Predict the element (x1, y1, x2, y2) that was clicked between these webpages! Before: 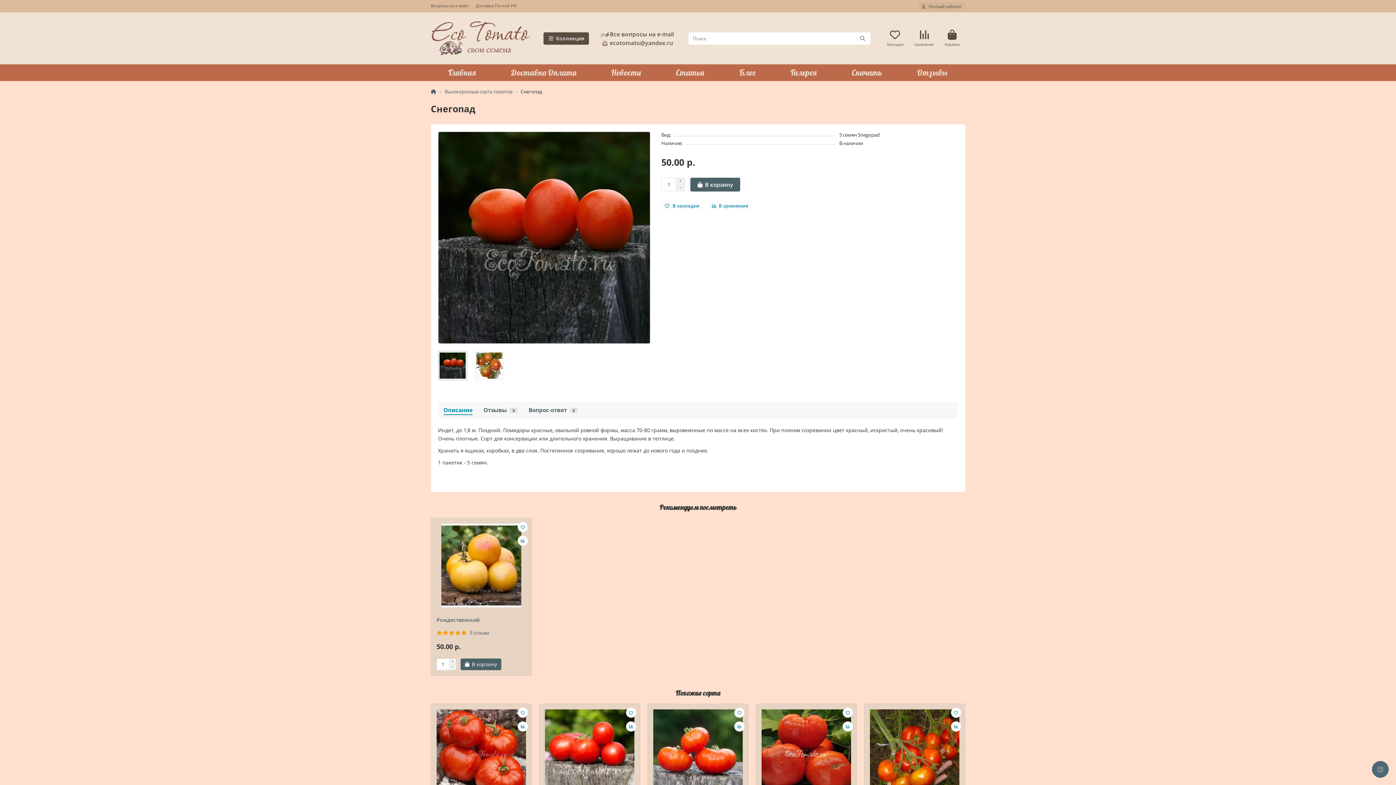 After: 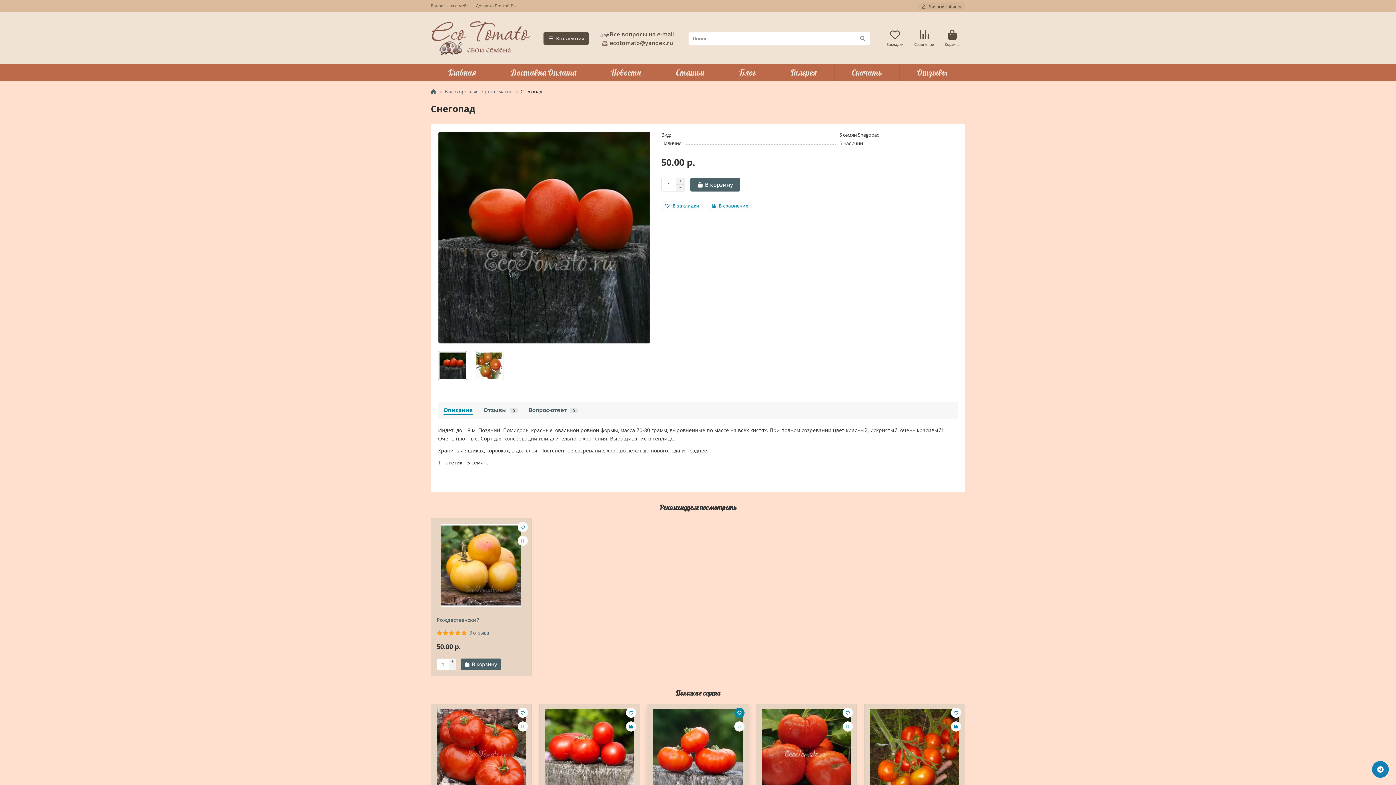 Action: bbox: (734, 708, 744, 718)